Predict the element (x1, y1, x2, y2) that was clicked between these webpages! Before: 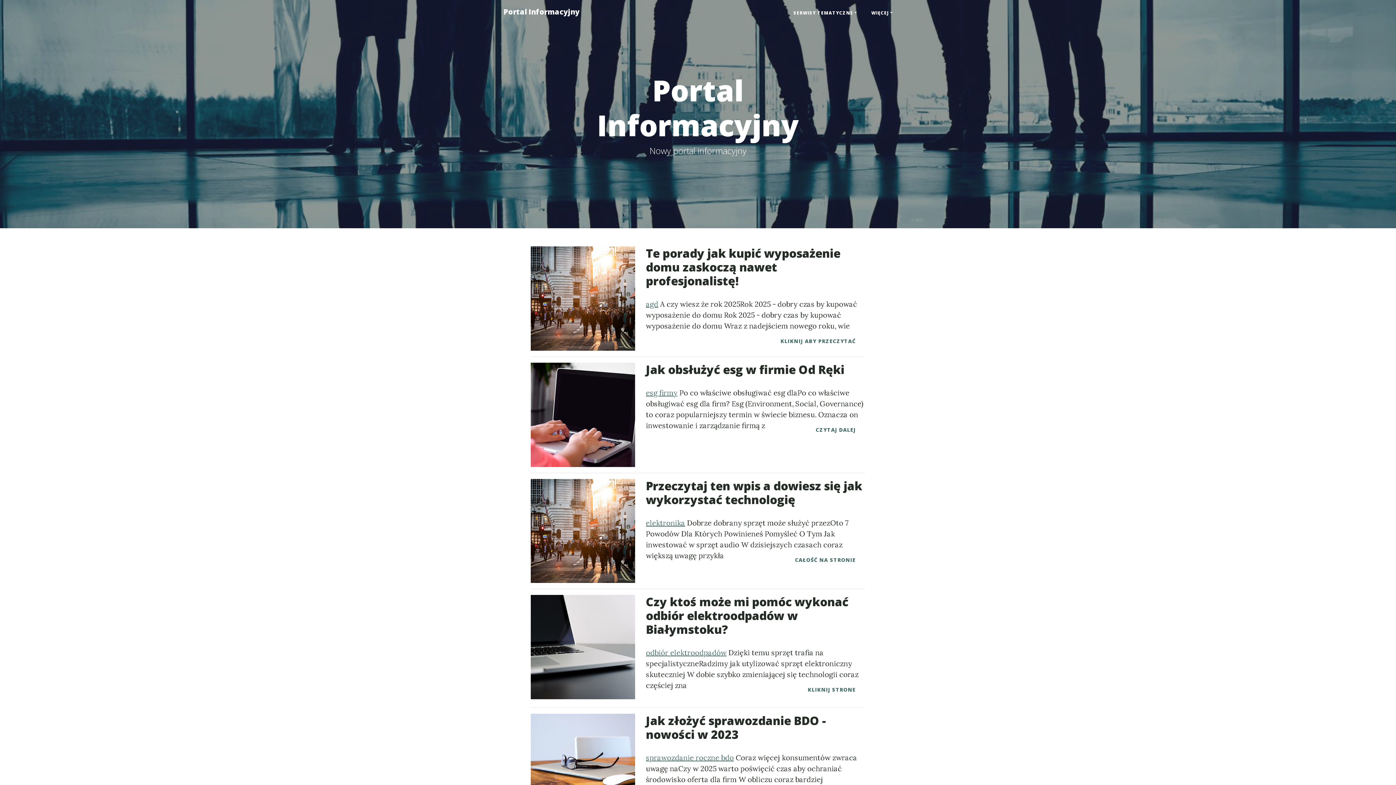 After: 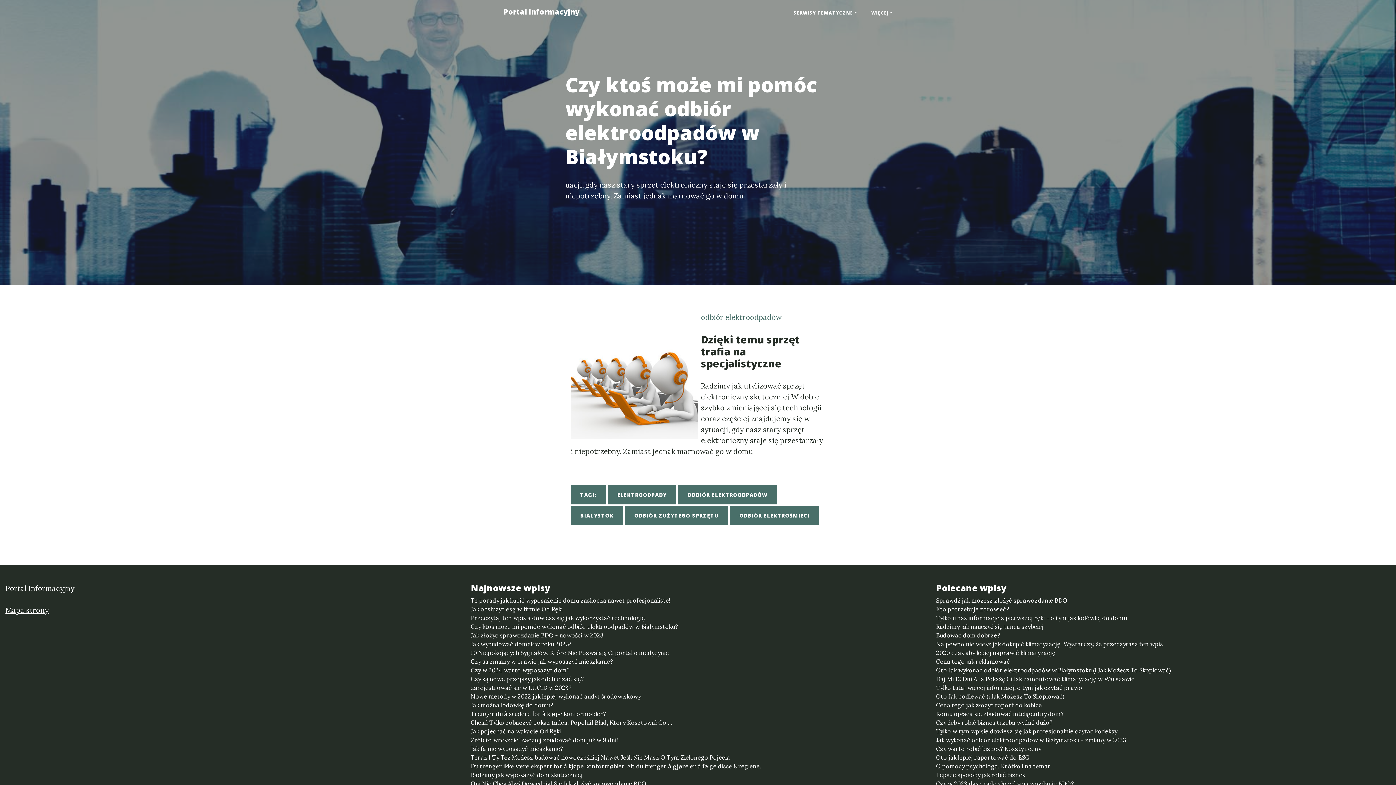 Action: bbox: (530, 642, 635, 651)